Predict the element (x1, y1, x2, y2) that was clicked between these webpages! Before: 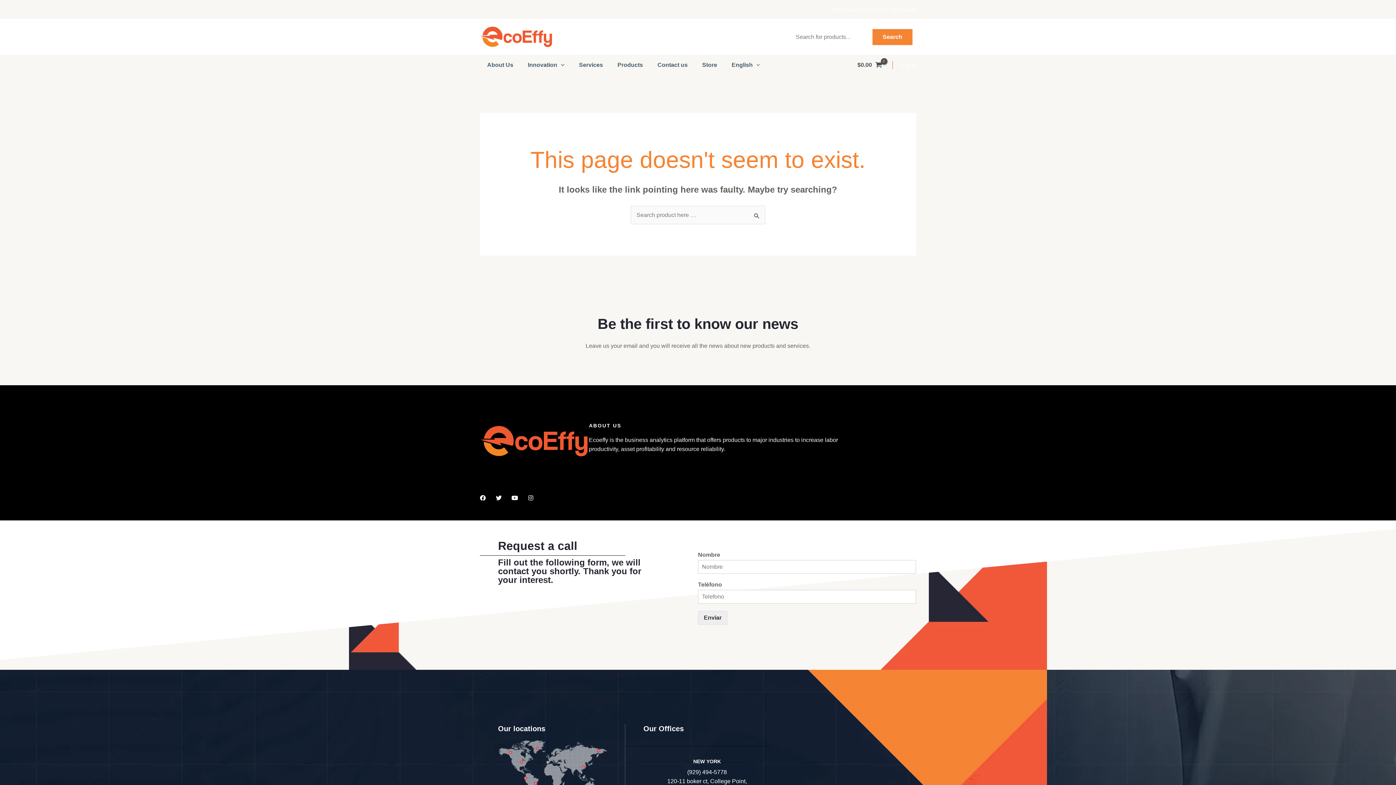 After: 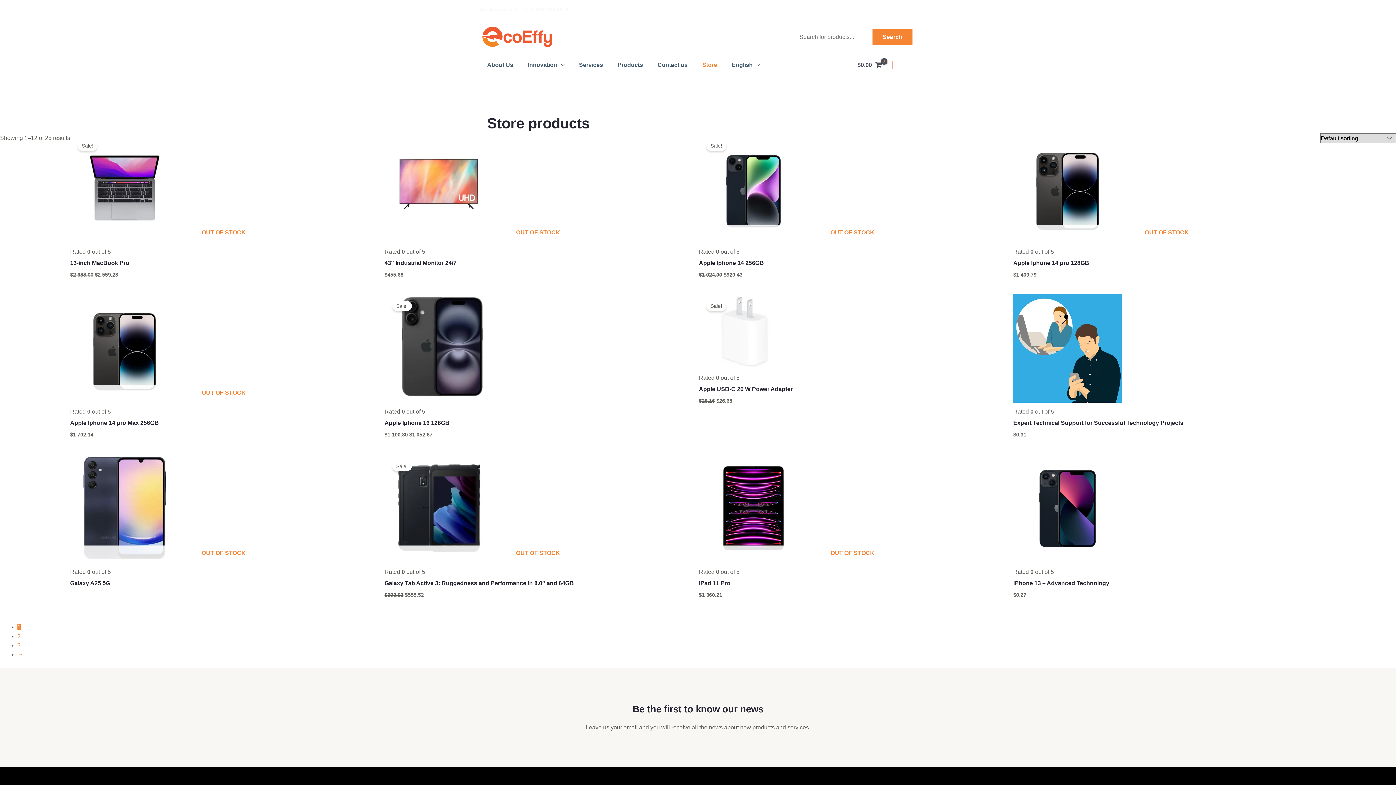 Action: label: Store bbox: (695, 55, 724, 74)